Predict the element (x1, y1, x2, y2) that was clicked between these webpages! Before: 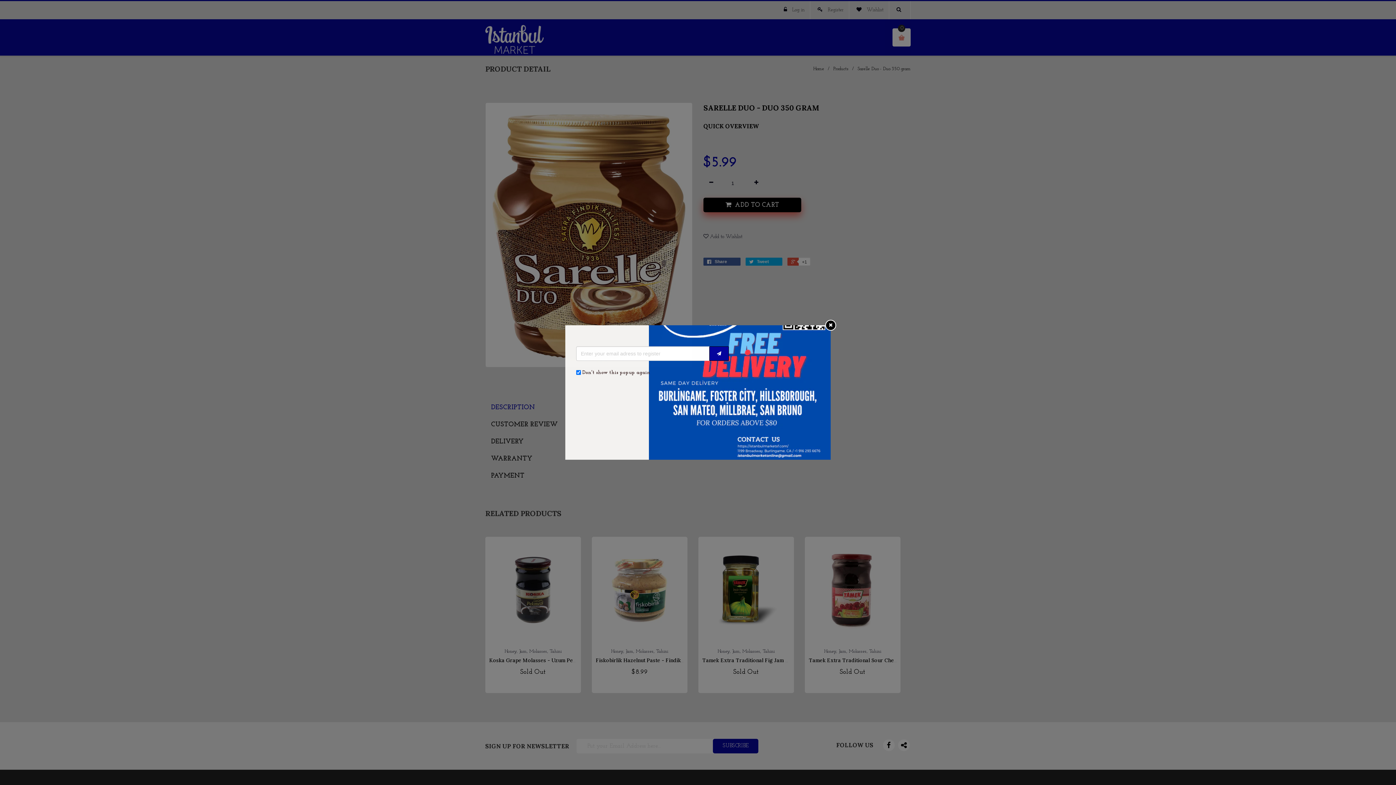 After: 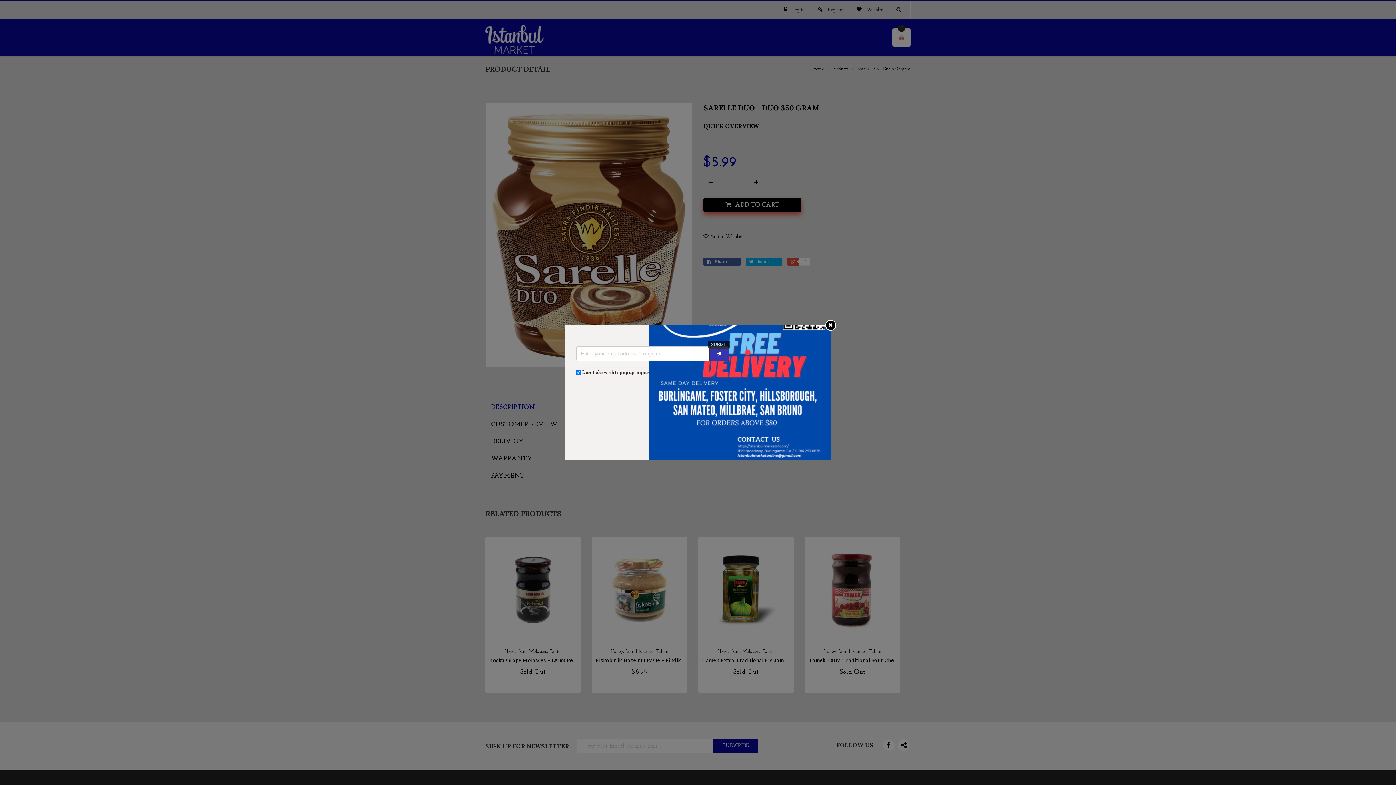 Action: bbox: (709, 346, 729, 361)